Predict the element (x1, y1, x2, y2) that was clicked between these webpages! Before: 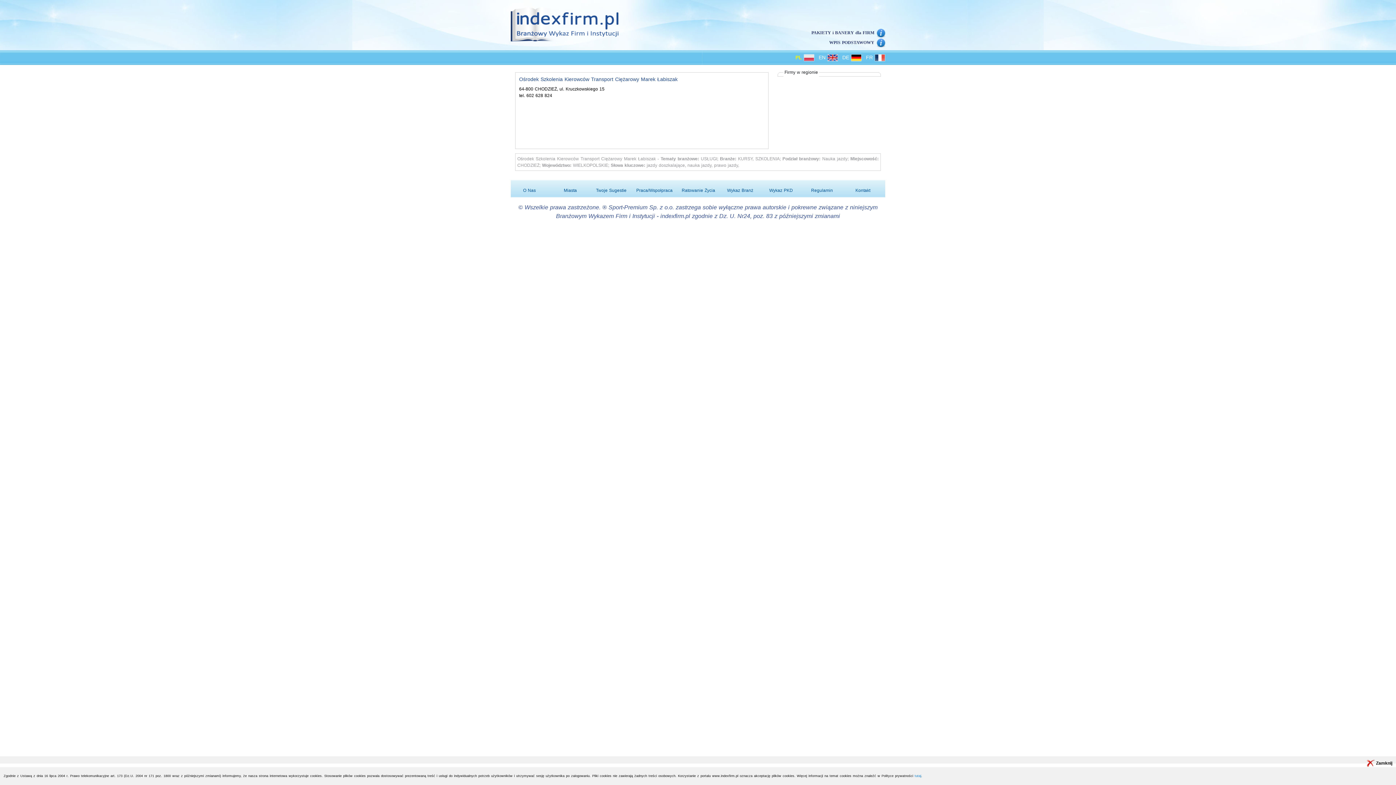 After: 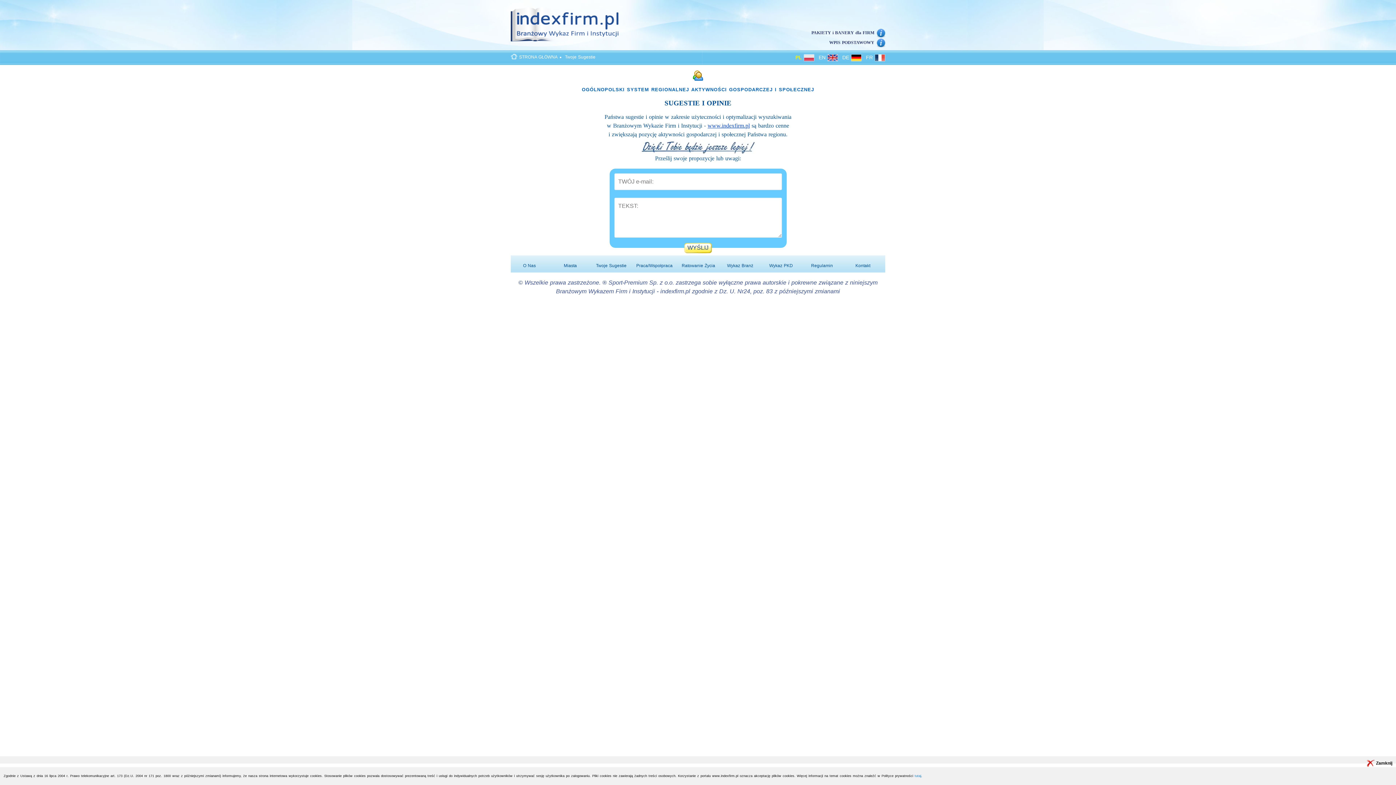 Action: label: Twoje Sugestie bbox: (596, 188, 626, 193)